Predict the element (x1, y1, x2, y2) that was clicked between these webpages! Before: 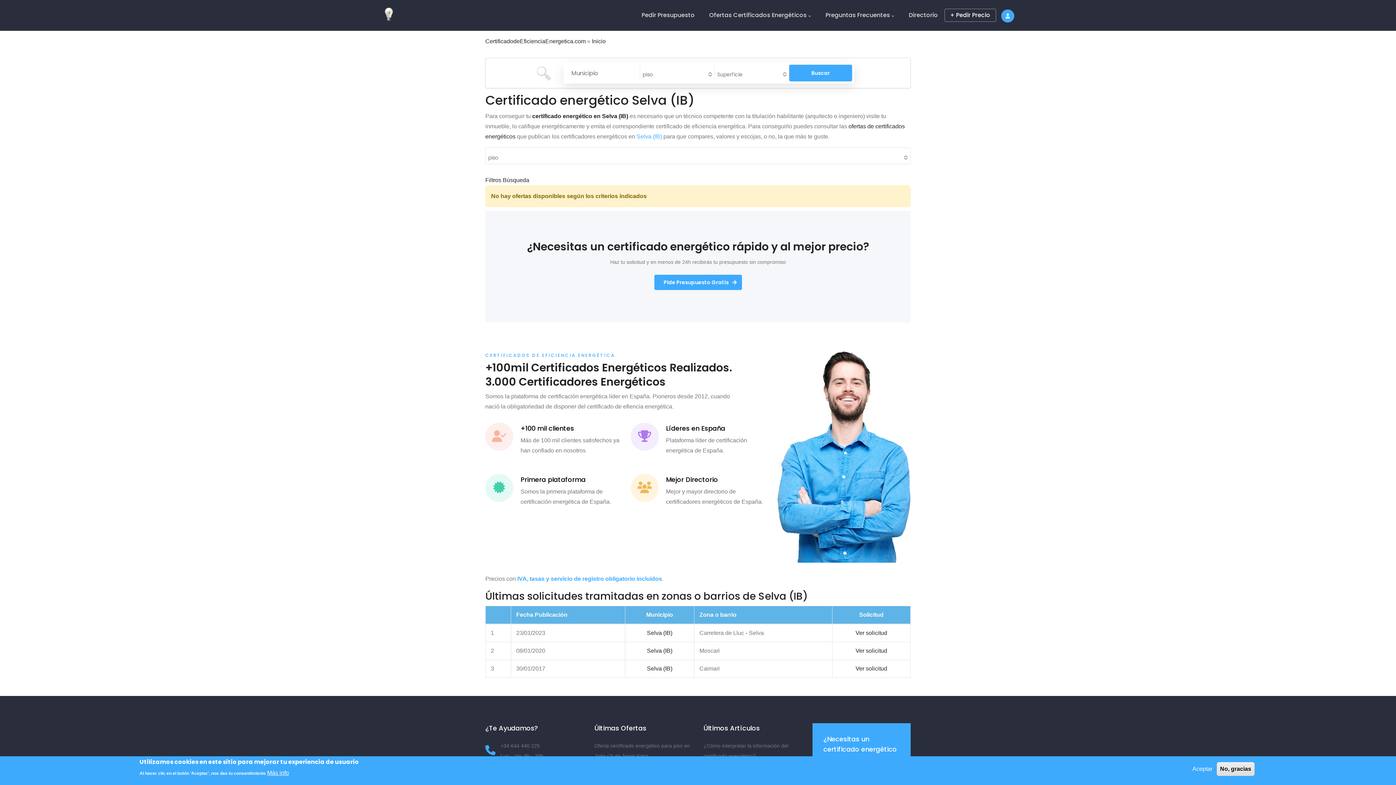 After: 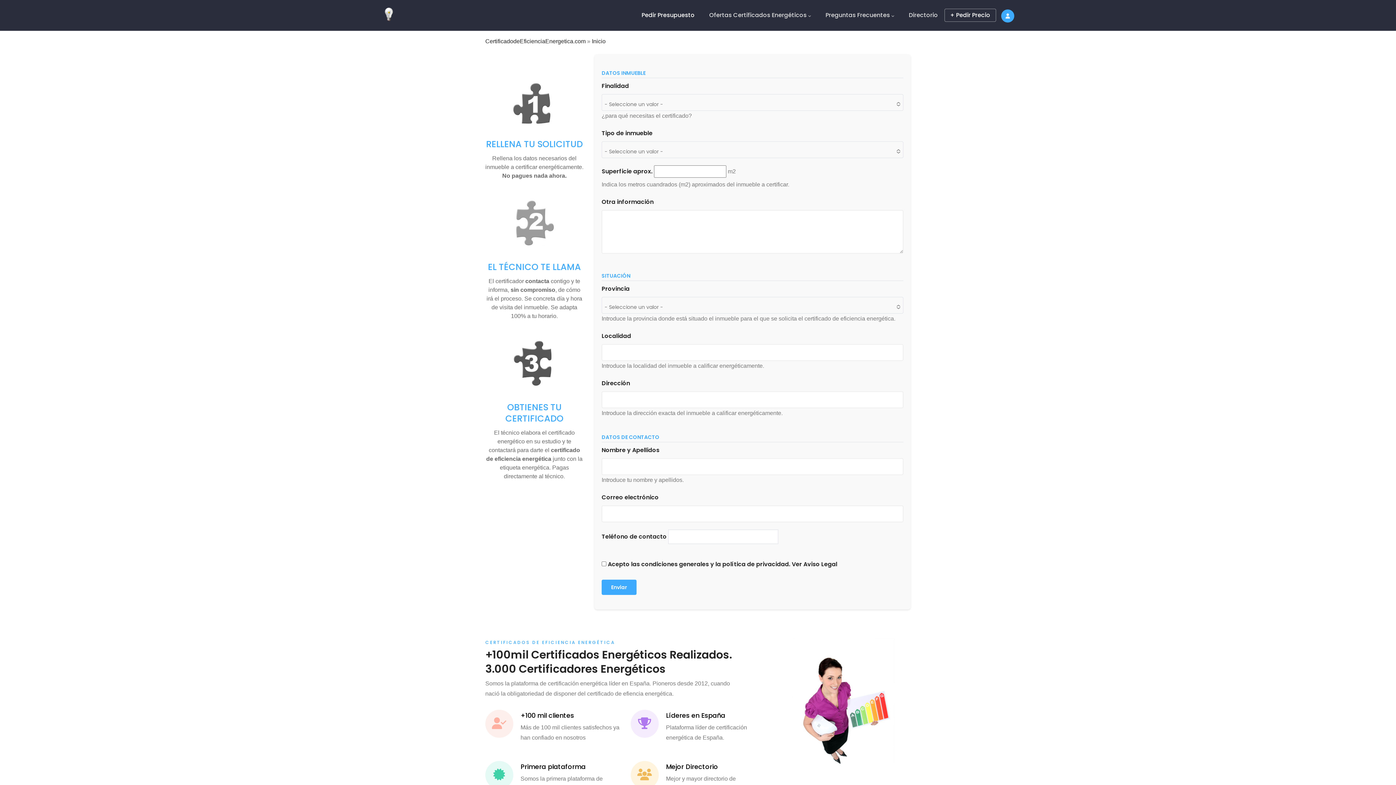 Action: bbox: (654, 274, 742, 290) label: Pide Presupuesto Gratis